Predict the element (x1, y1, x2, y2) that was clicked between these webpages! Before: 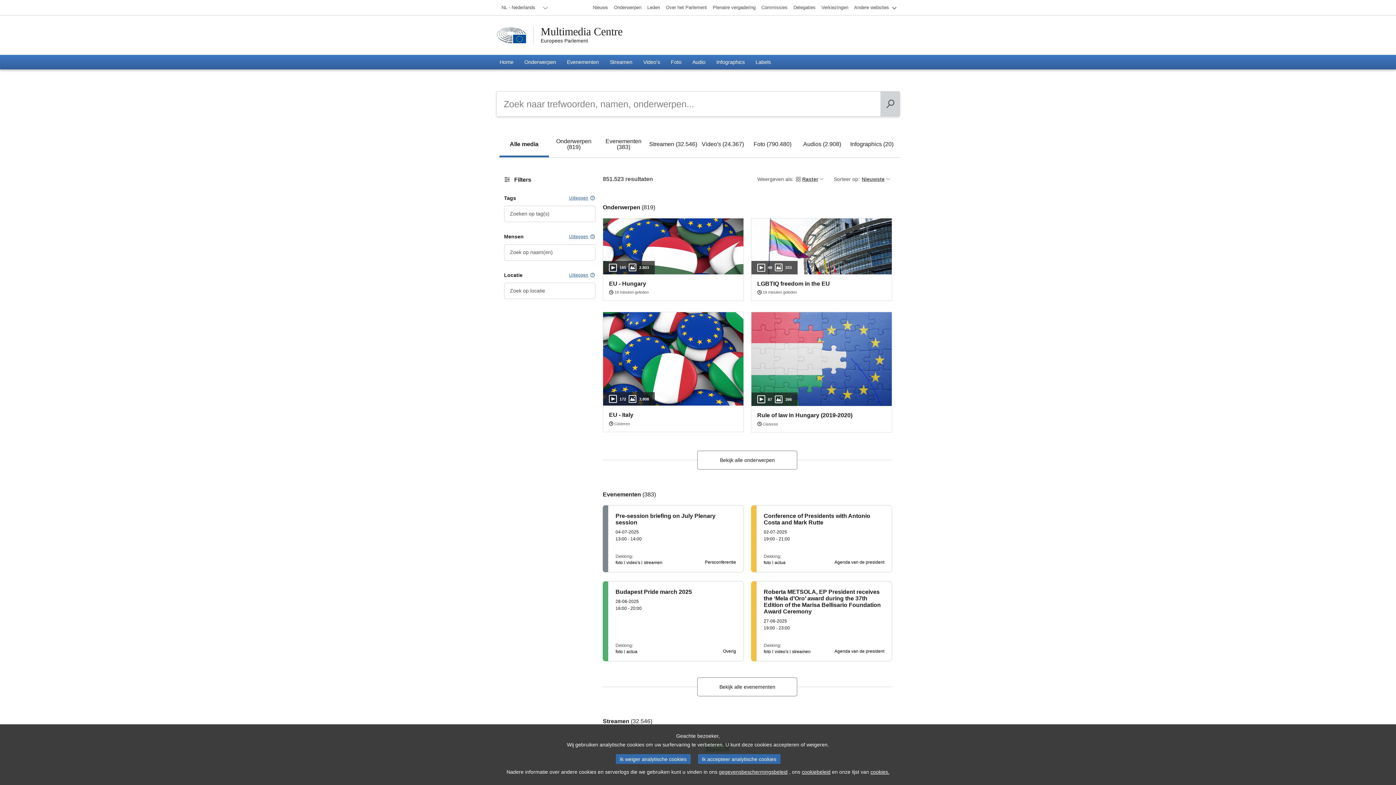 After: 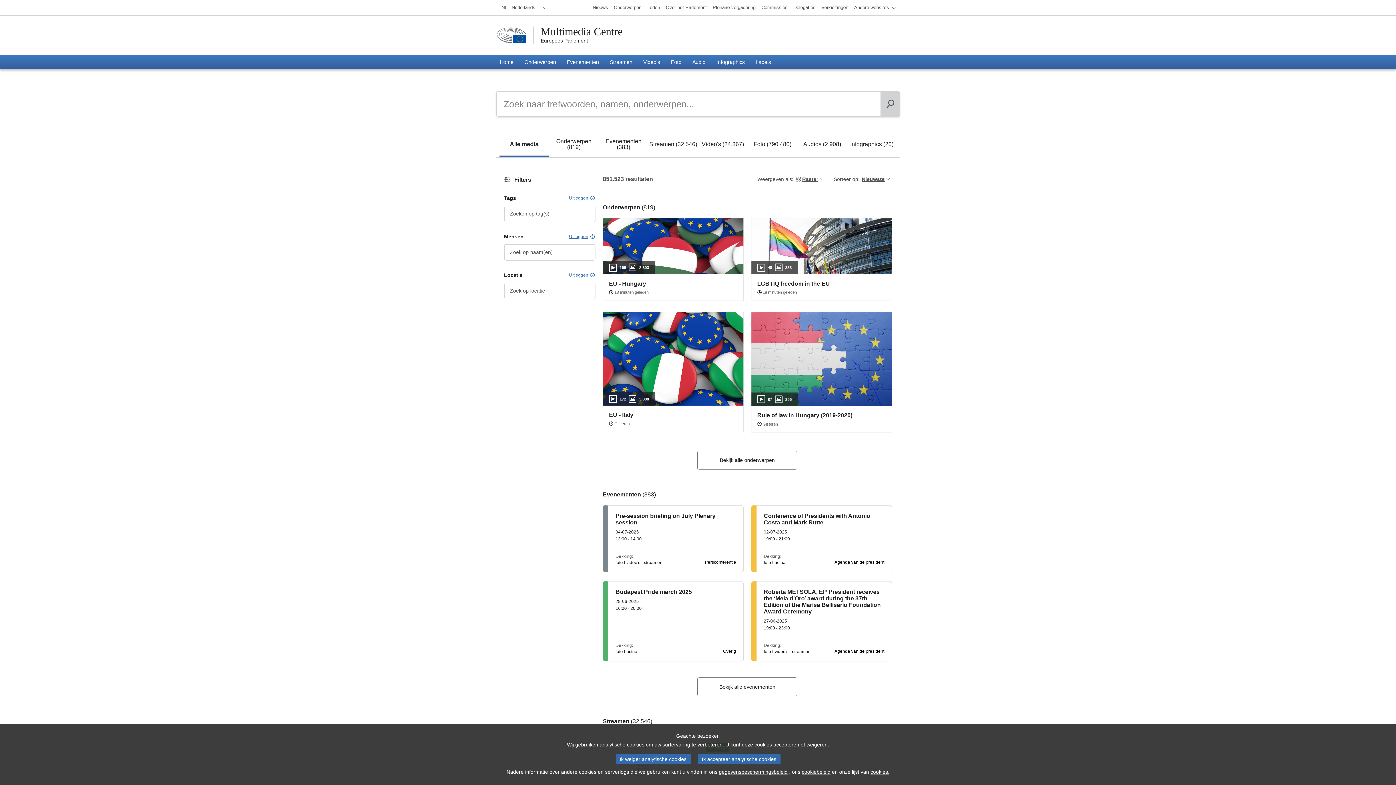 Action: bbox: (496, 26, 526, 43)